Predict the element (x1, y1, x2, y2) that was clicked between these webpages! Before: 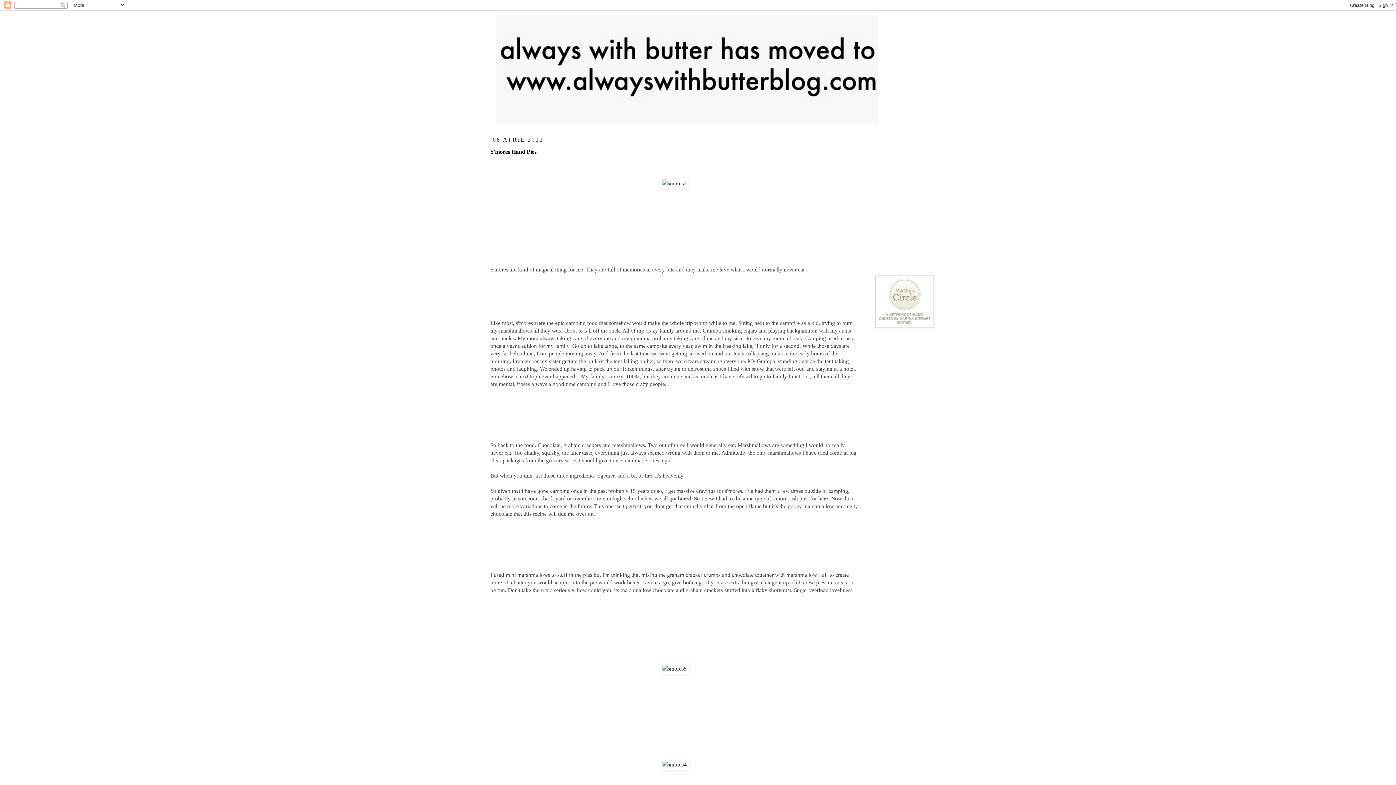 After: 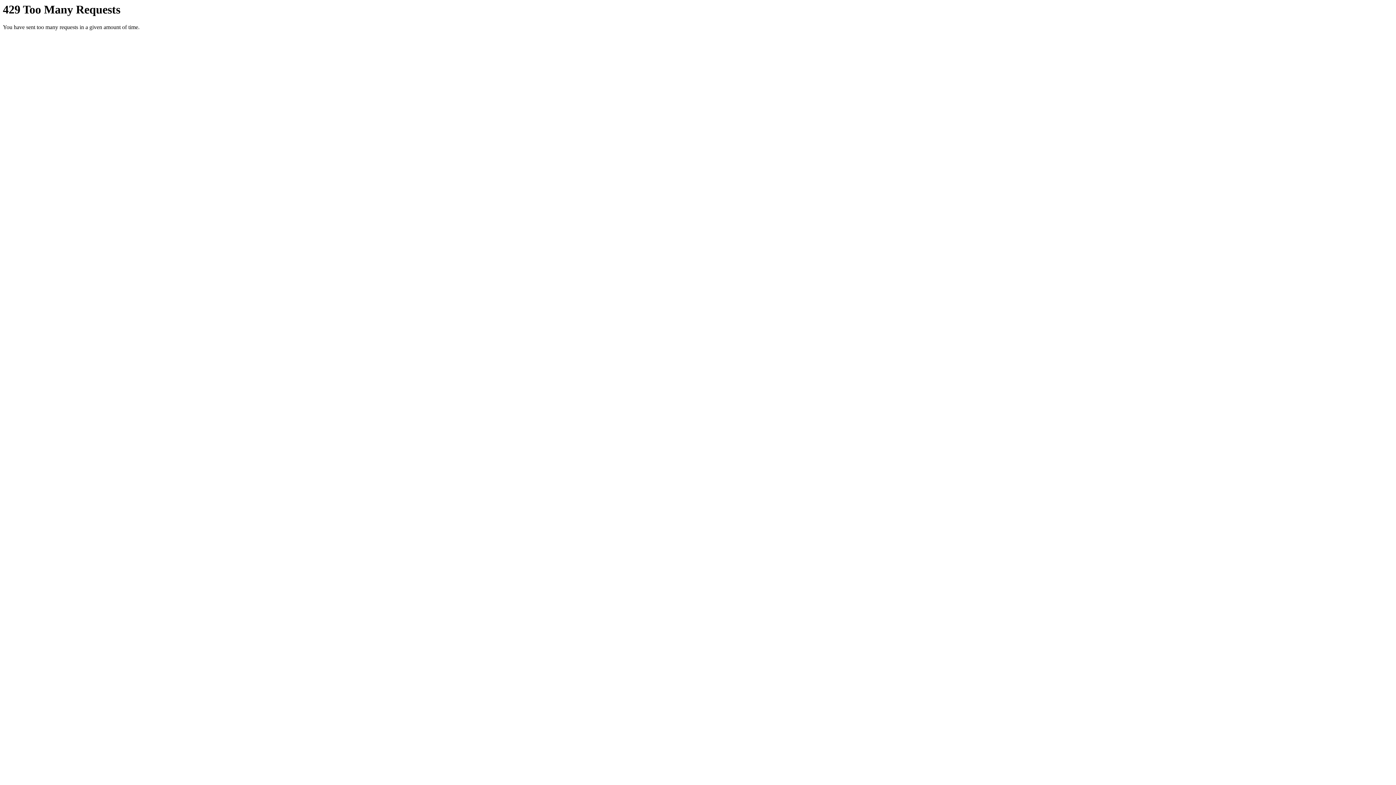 Action: bbox: (660, 665, 689, 671)